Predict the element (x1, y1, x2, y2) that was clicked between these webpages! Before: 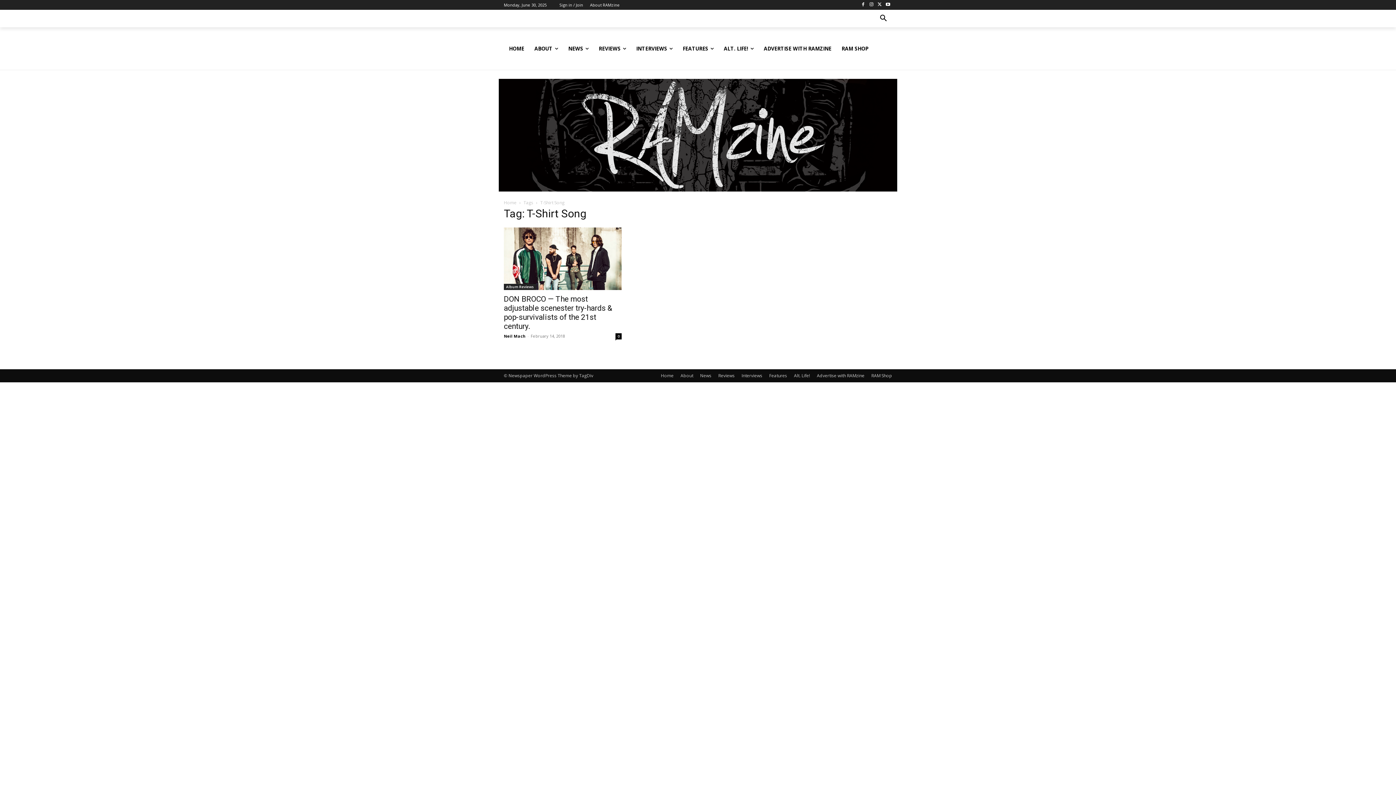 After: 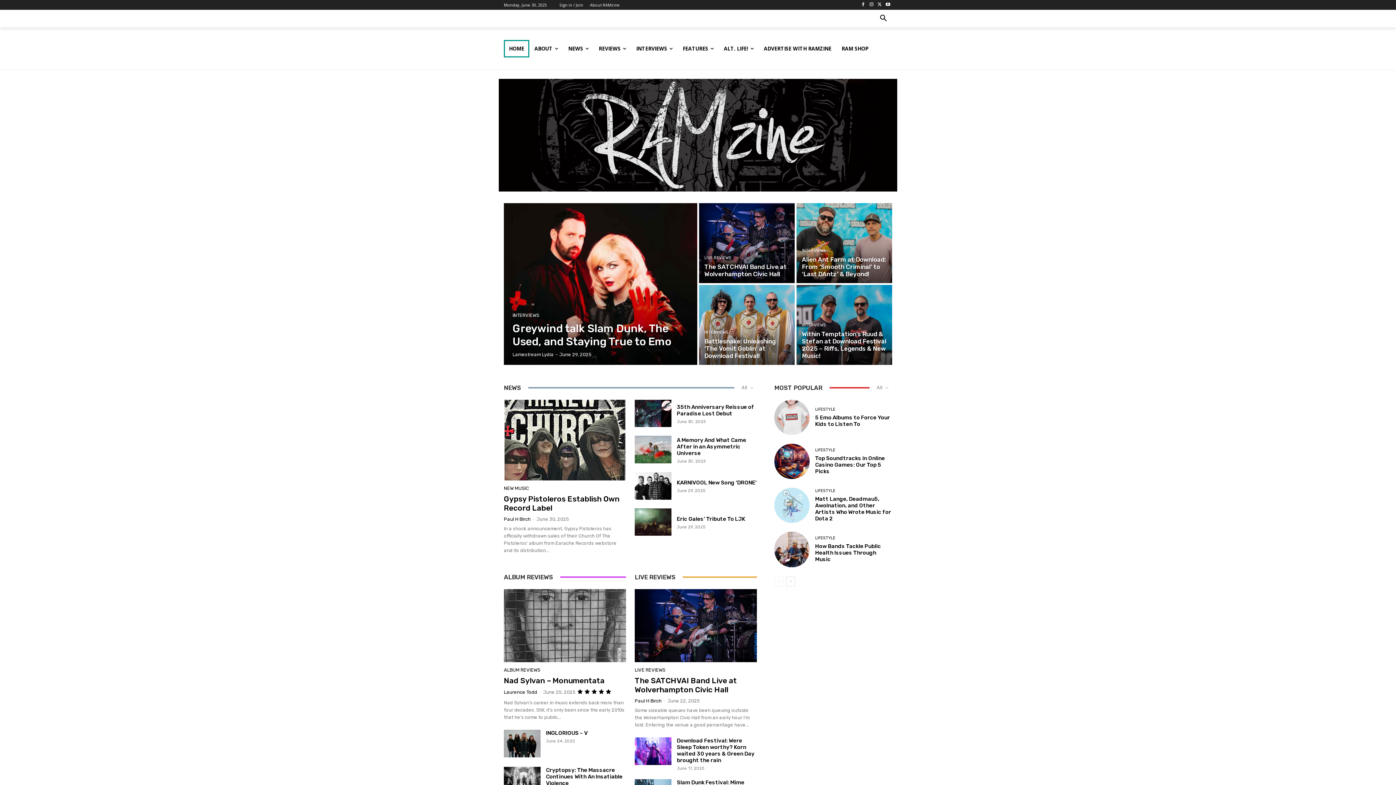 Action: label: HOME bbox: (504, 39, 529, 57)